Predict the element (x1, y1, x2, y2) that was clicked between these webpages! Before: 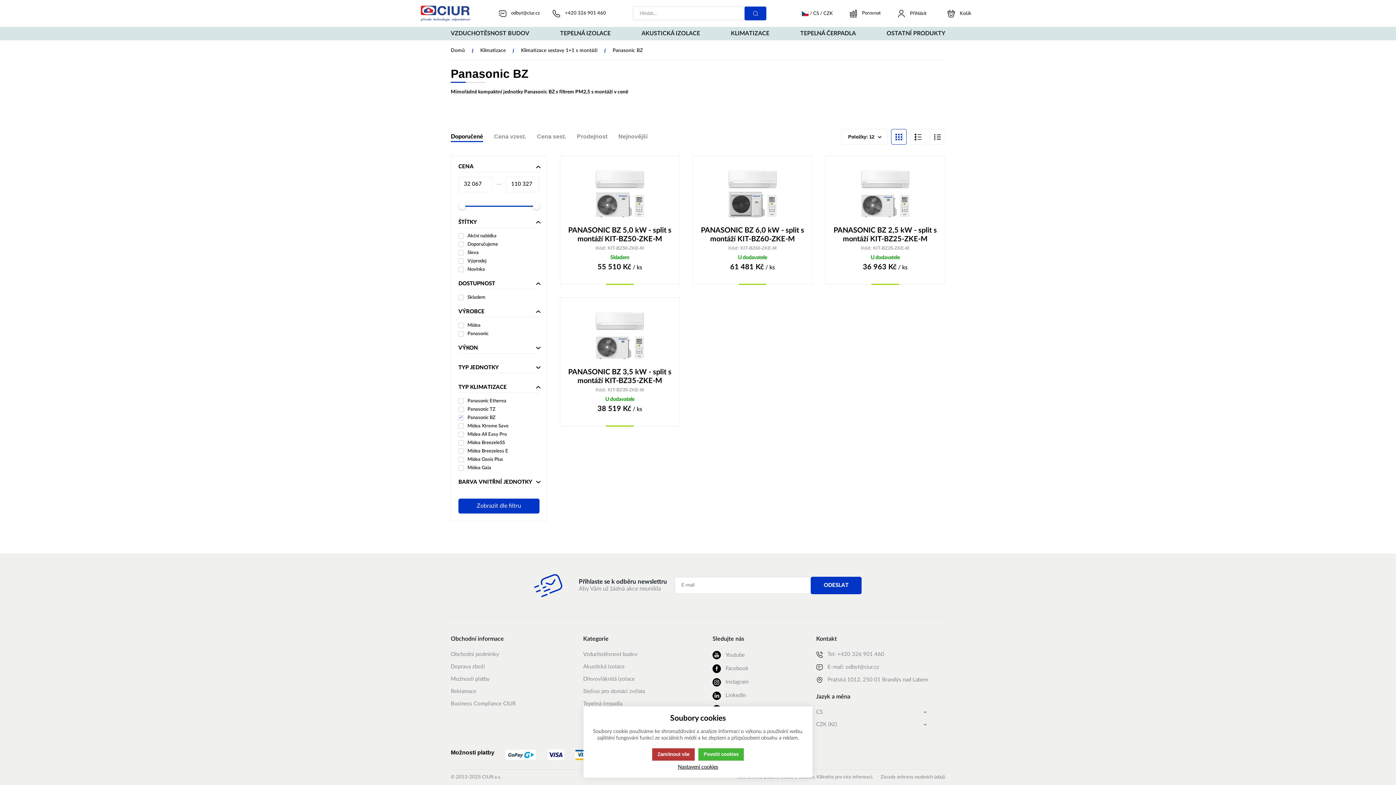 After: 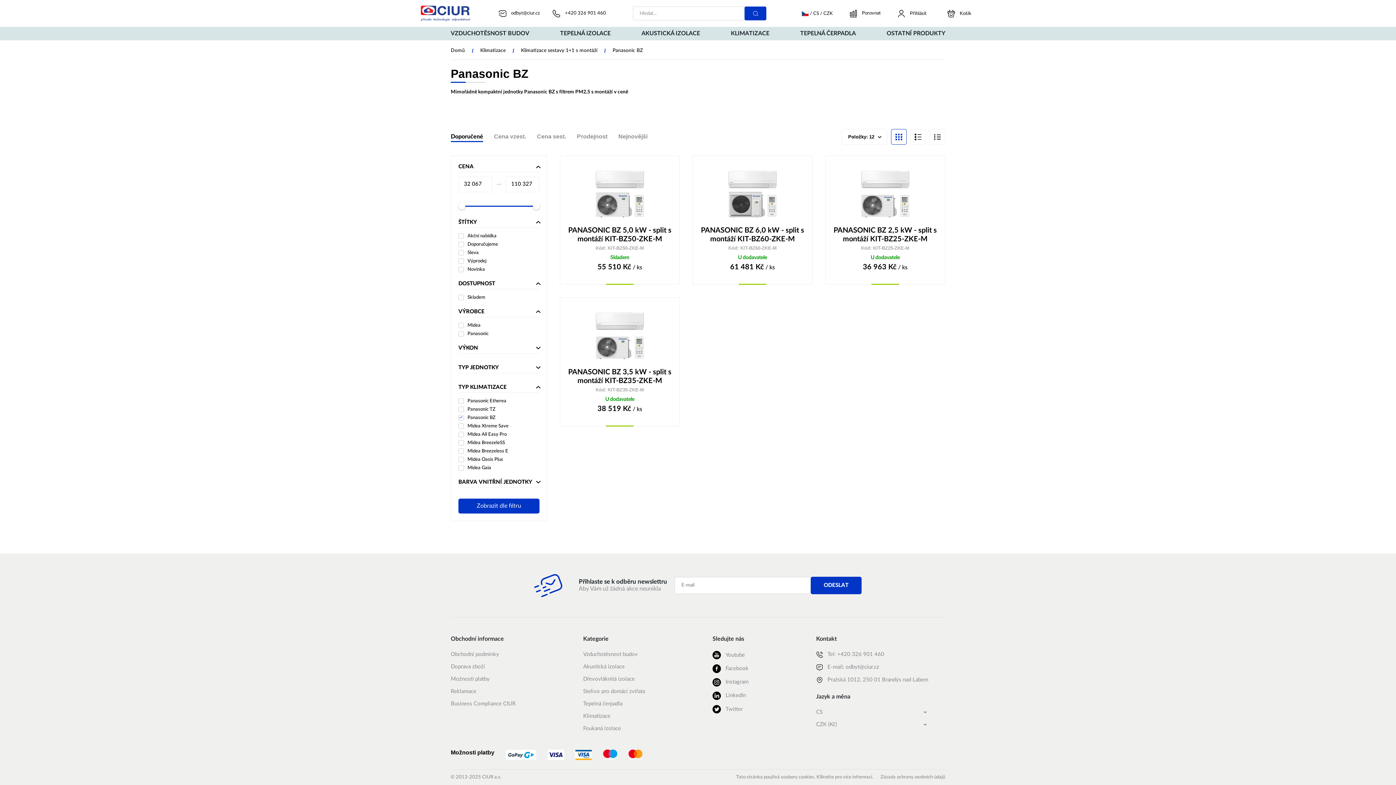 Action: label: Zamítnout vše bbox: (652, 748, 694, 760)